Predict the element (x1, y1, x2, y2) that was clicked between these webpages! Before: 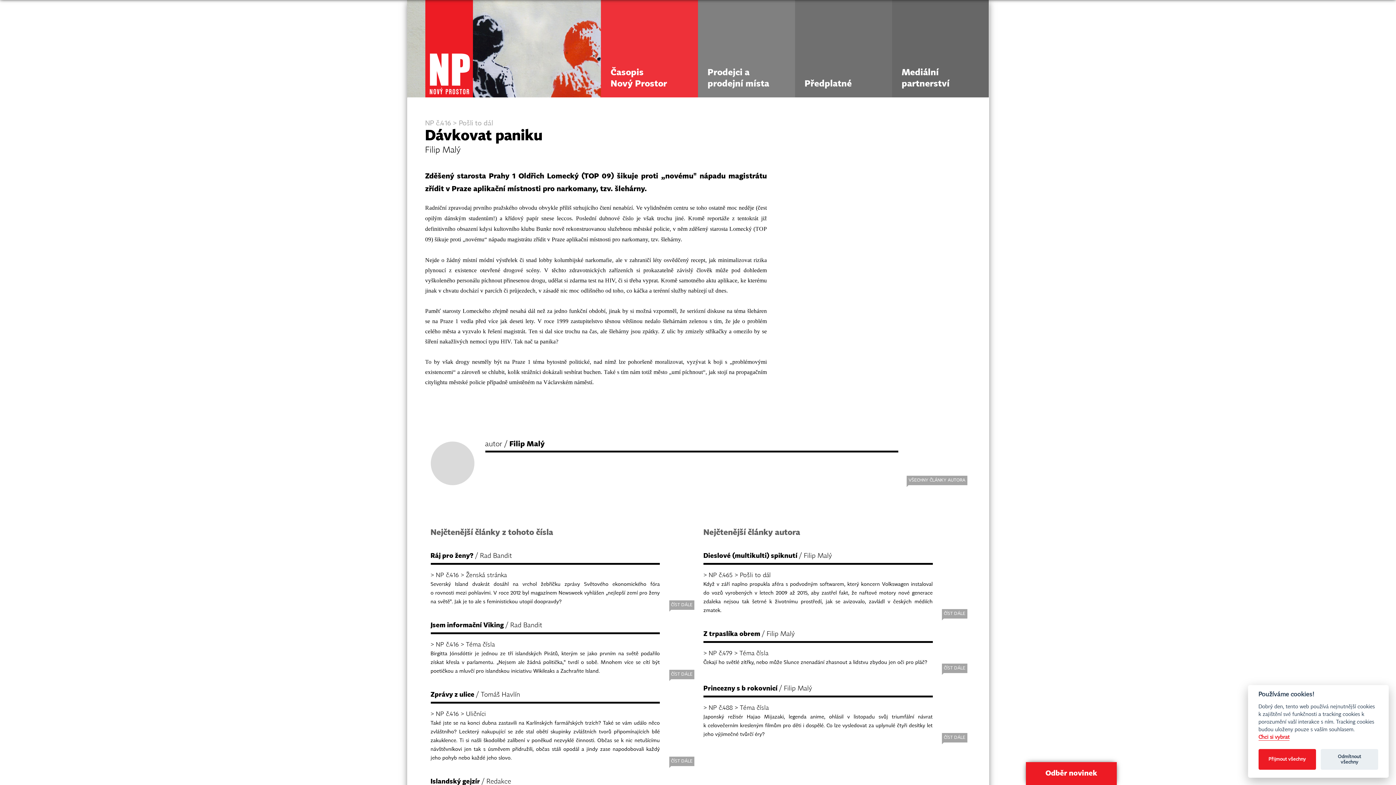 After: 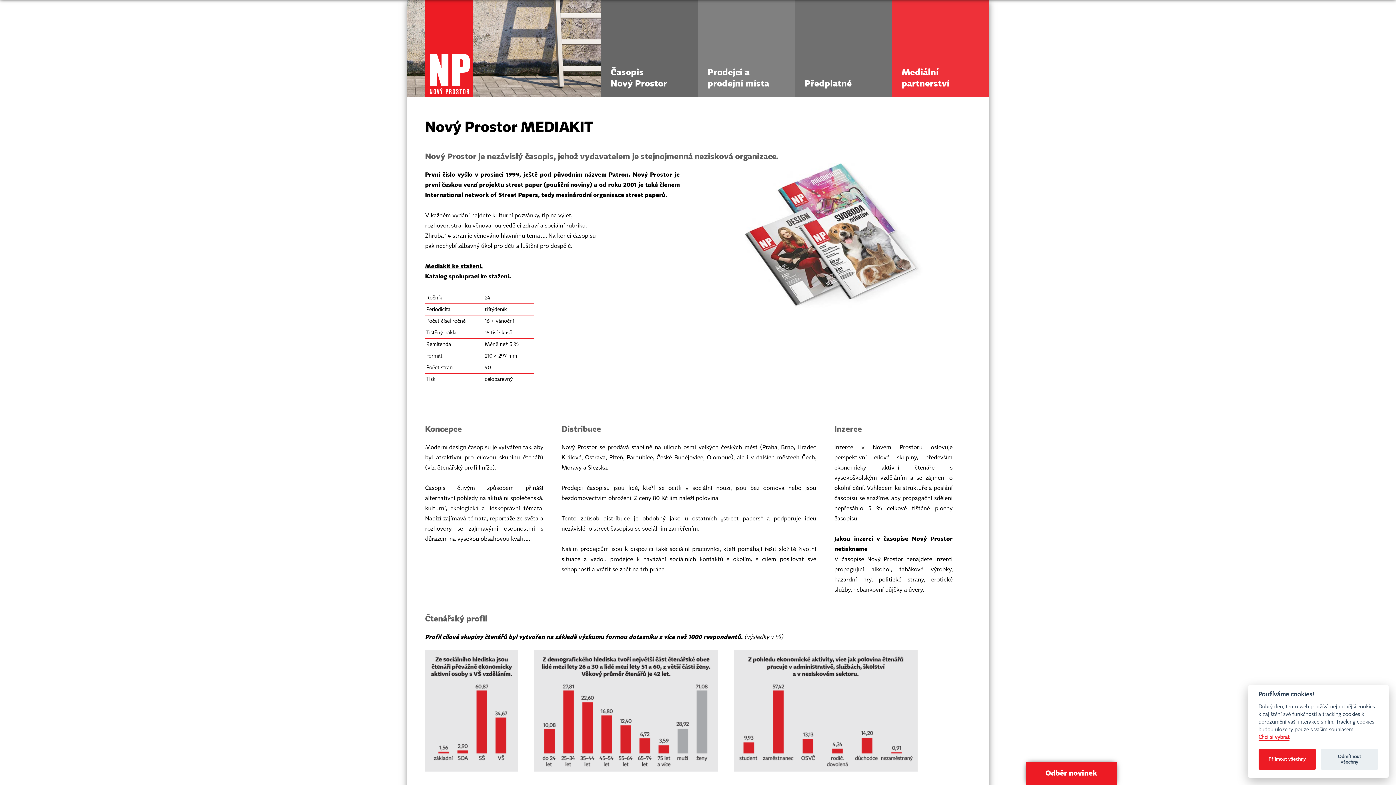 Action: label: Mediální partnerství
Nový Prostor se prodává v ulicích měst, způsobem kterému jiné periodikum nemůže konkurovat. bbox: (892, 0, 989, 97)